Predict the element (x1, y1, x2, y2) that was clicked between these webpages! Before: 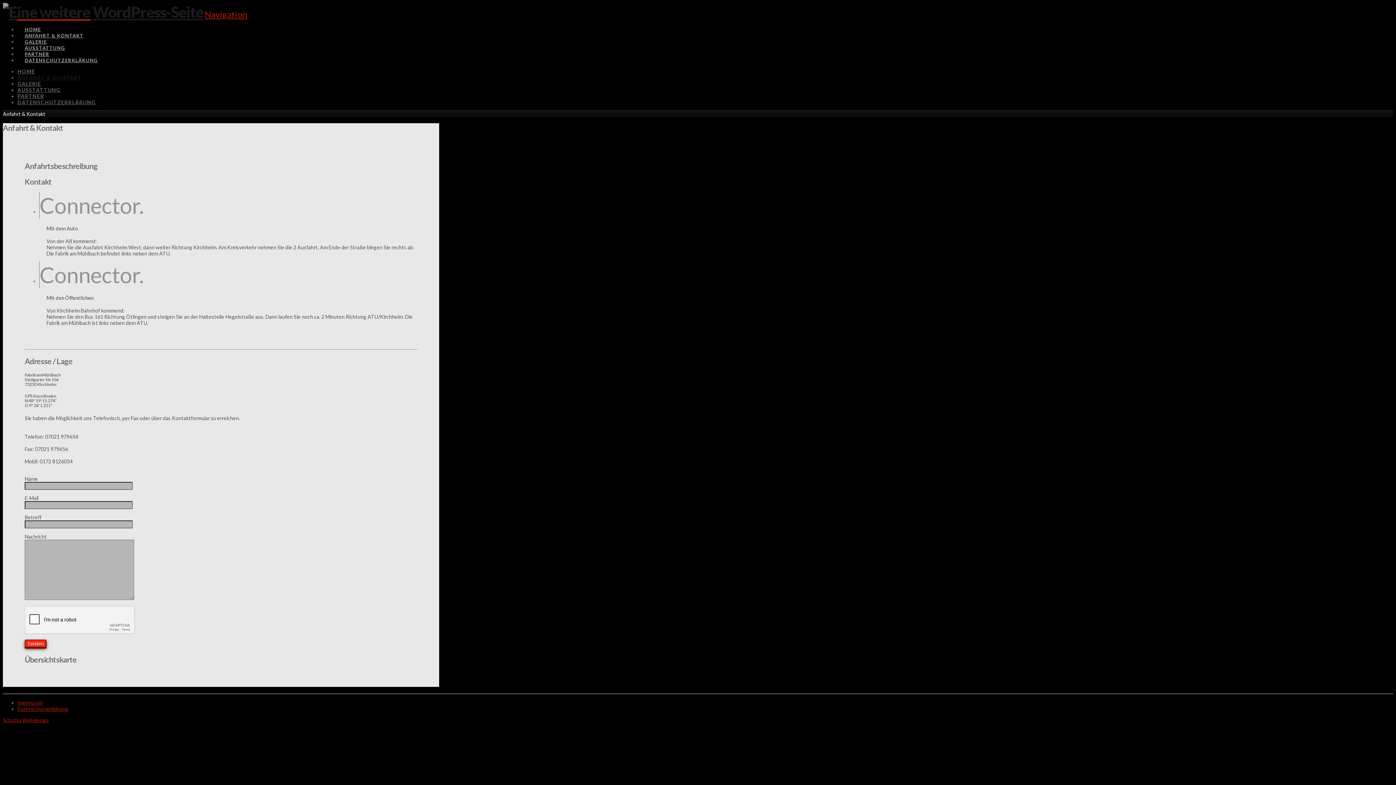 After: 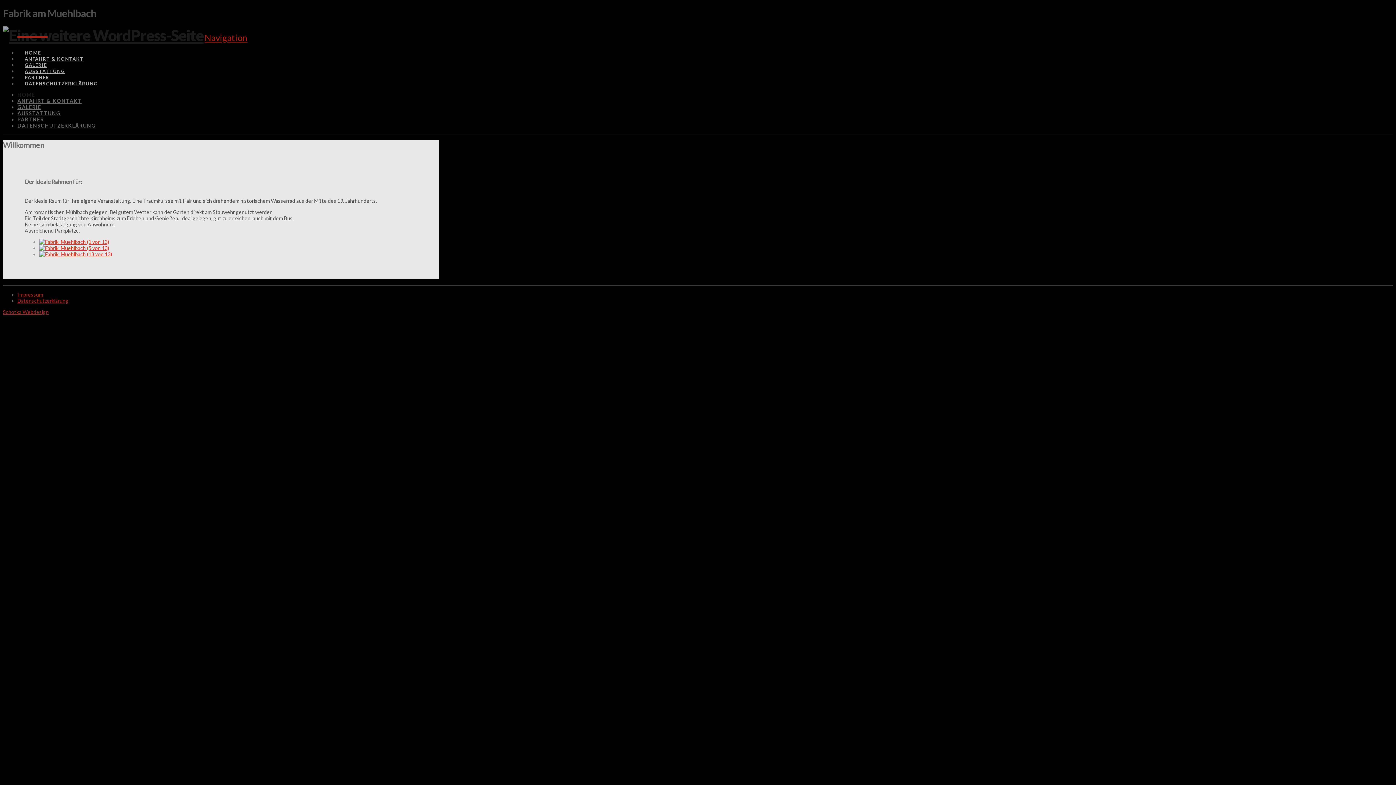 Action: bbox: (2, 2, 203, 21)